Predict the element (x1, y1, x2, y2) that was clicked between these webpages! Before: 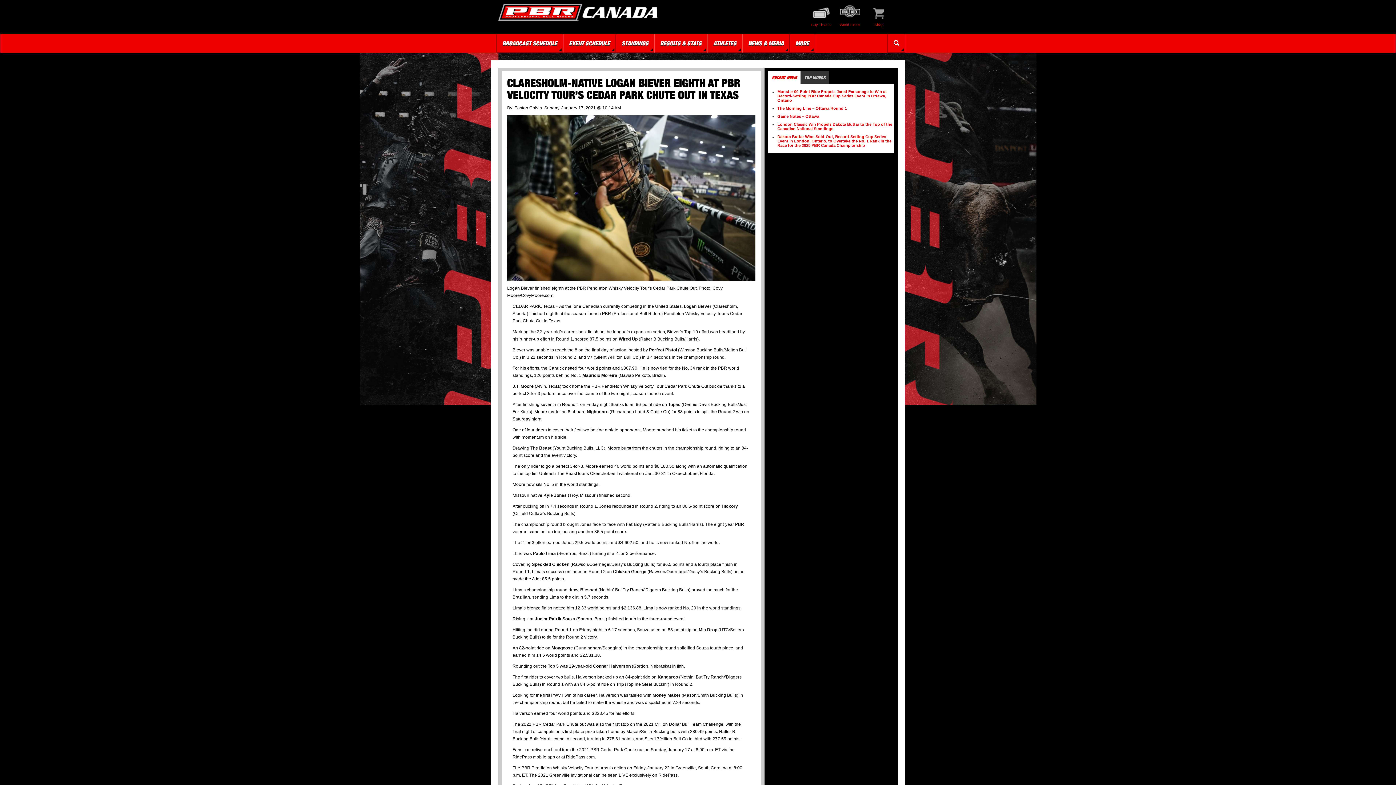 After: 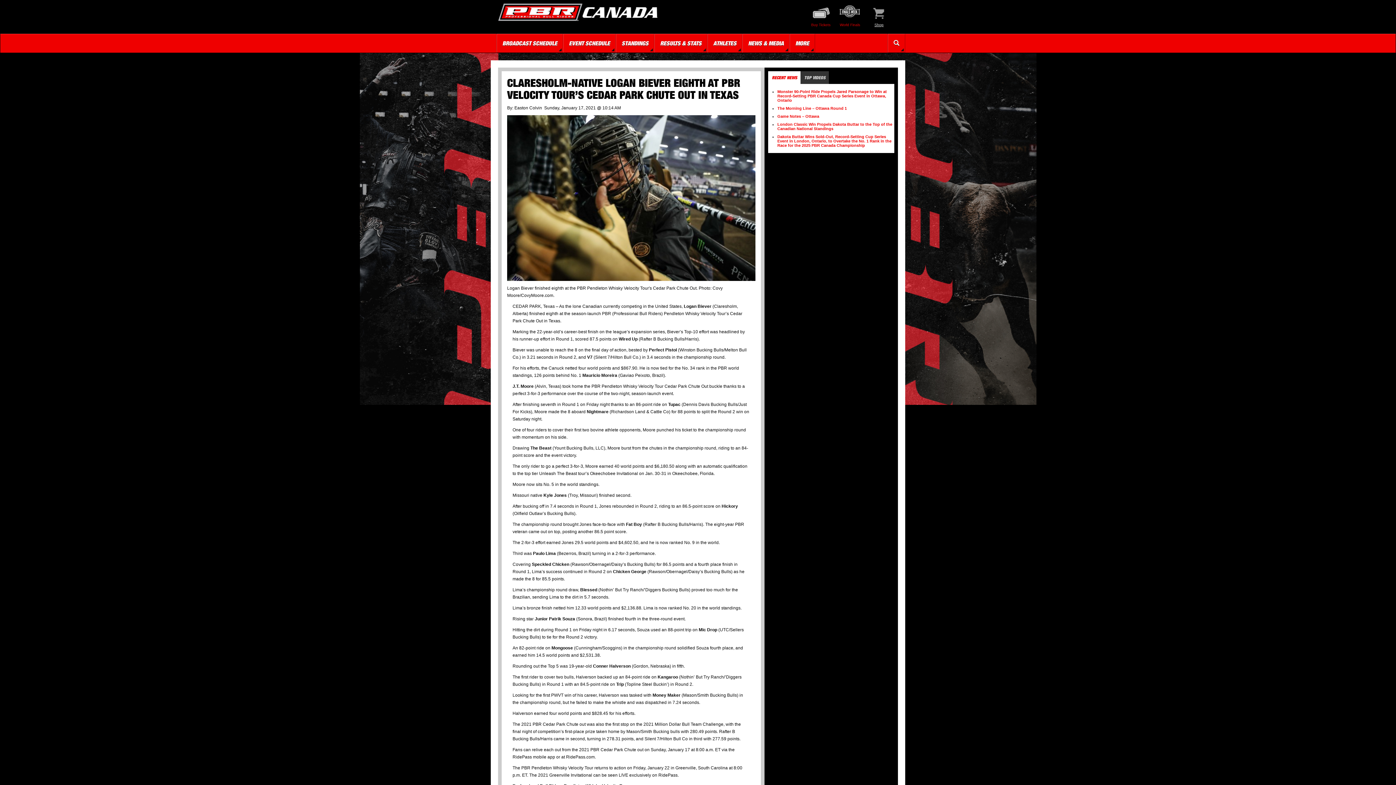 Action: bbox: (869, 3, 889, 29) label: Shop